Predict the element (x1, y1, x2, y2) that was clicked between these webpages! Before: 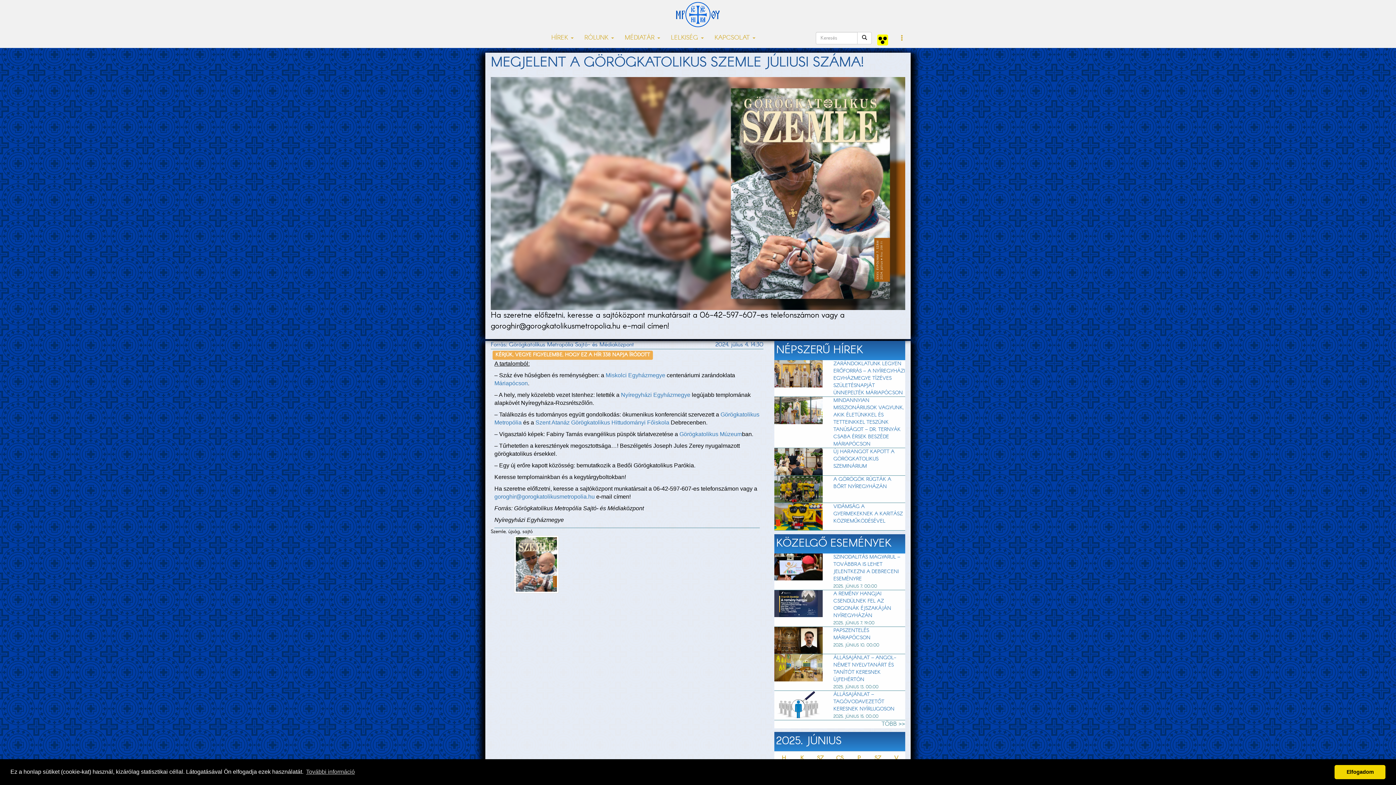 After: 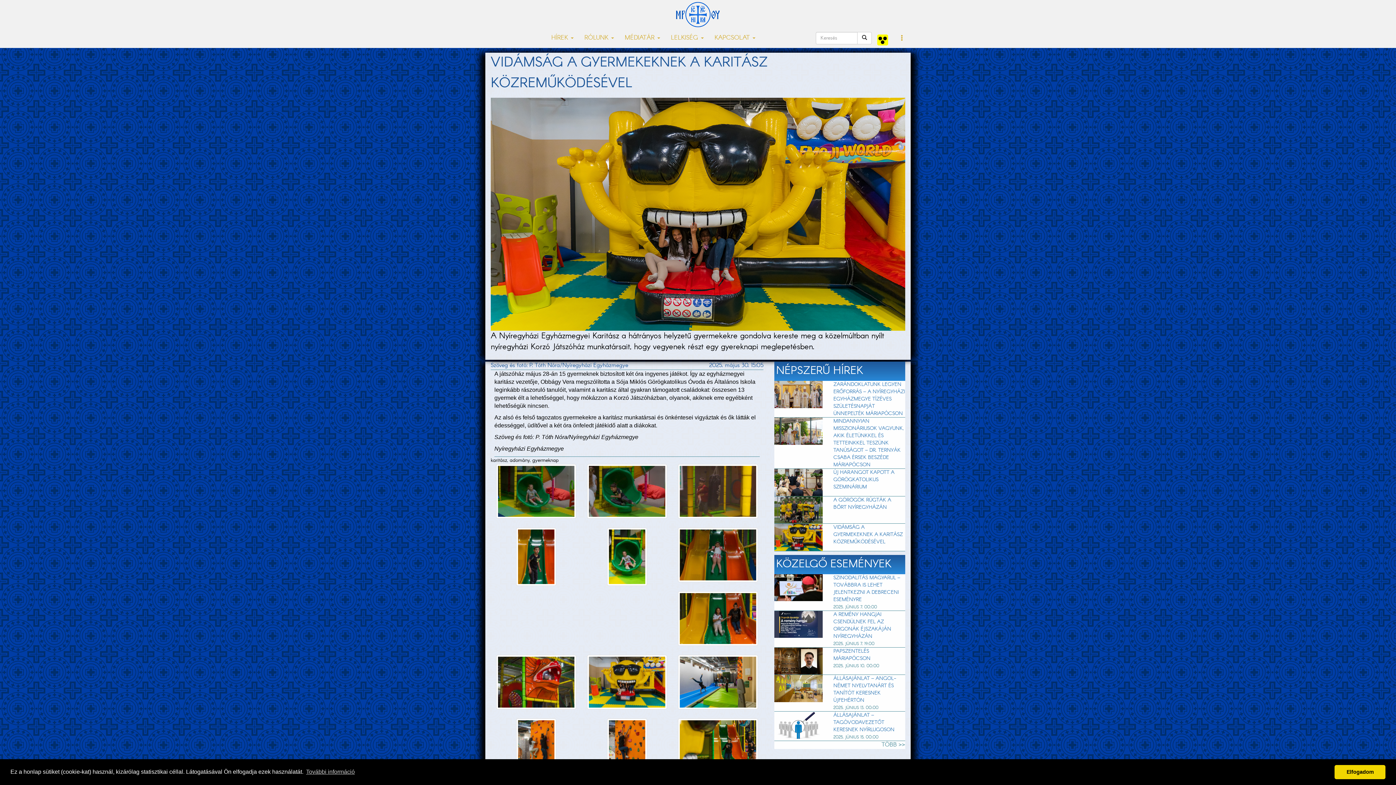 Action: label: VIDÁMSÁG A GYERMEKEKNEK A KARITÁSZ KÖZREMŰKÖDÉSÉVEL bbox: (833, 503, 903, 525)